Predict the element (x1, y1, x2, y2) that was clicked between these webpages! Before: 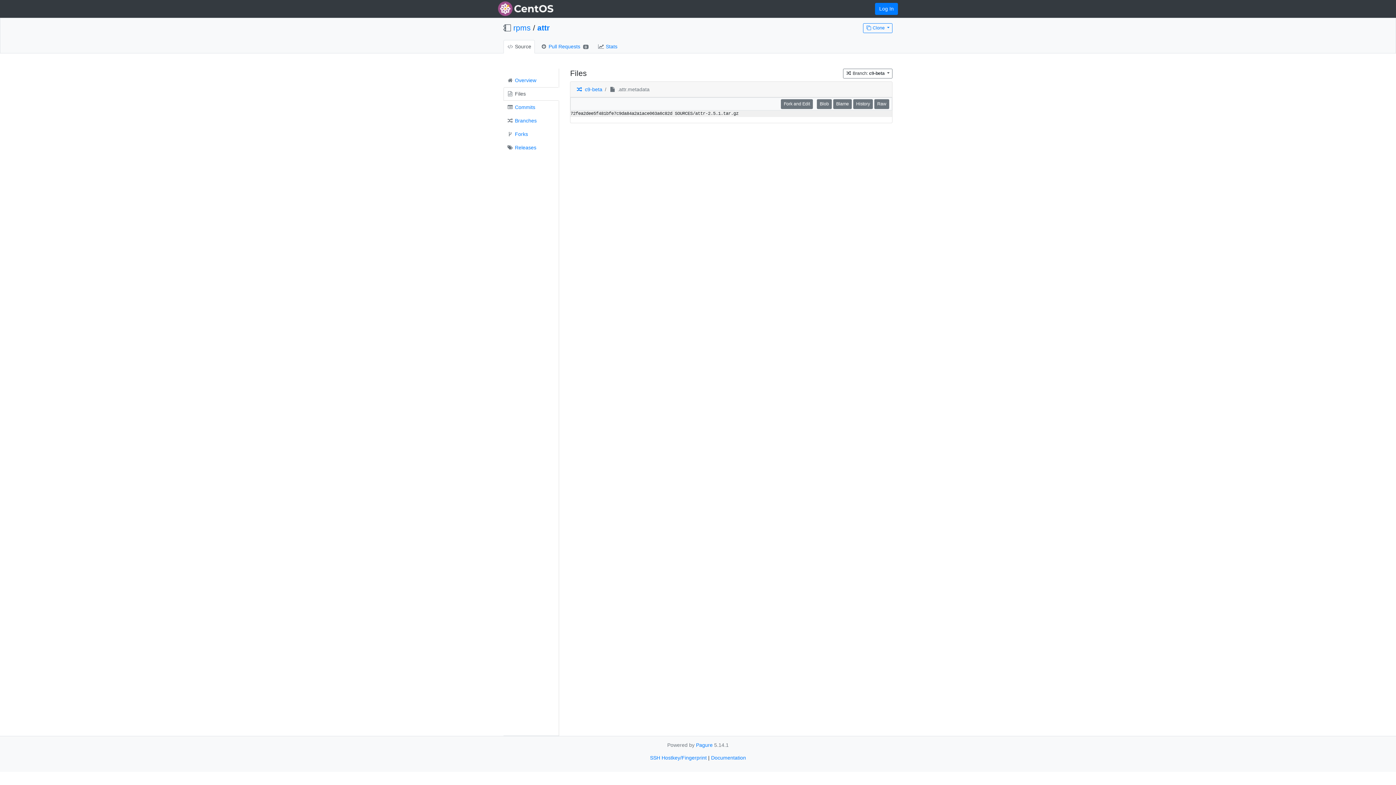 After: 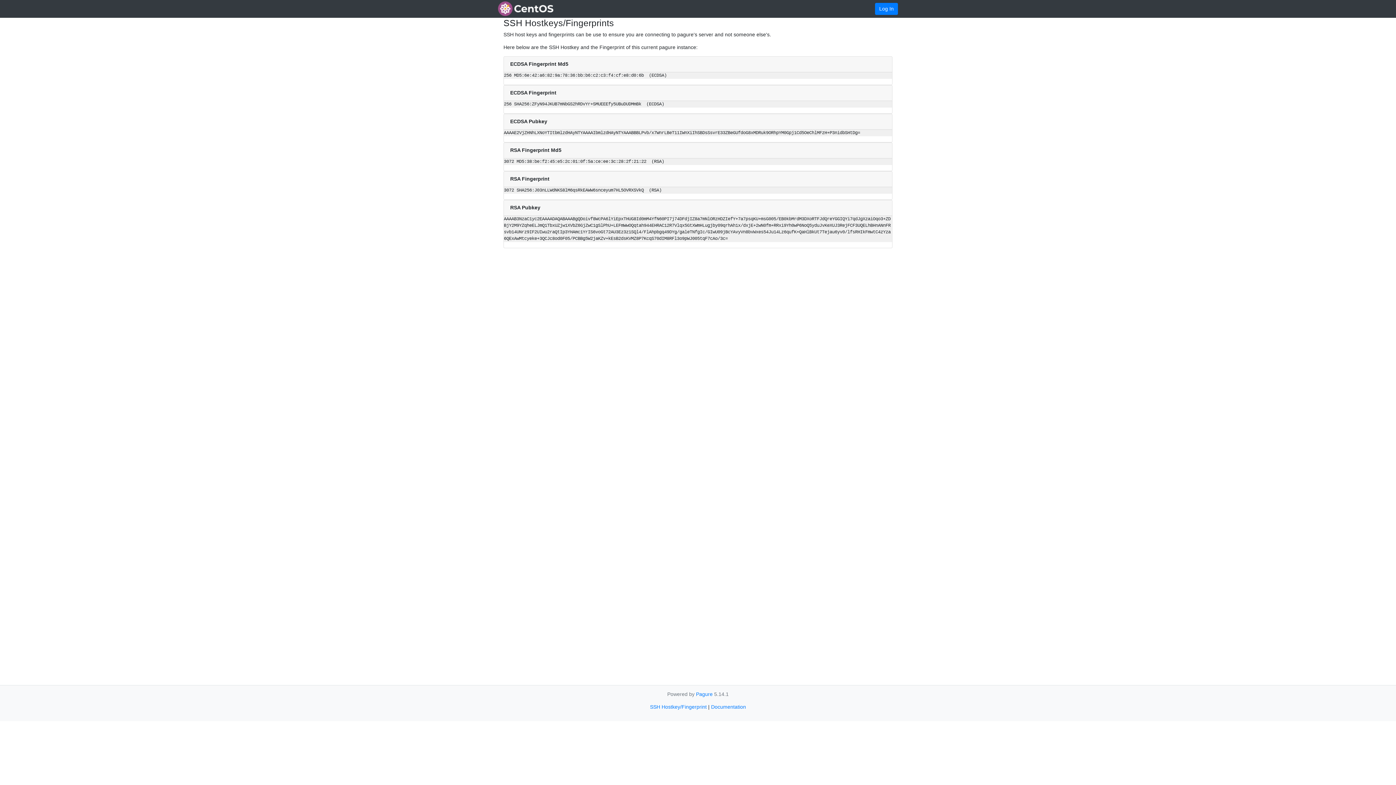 Action: label: SSH Hostkey/Fingerprint bbox: (650, 755, 706, 761)